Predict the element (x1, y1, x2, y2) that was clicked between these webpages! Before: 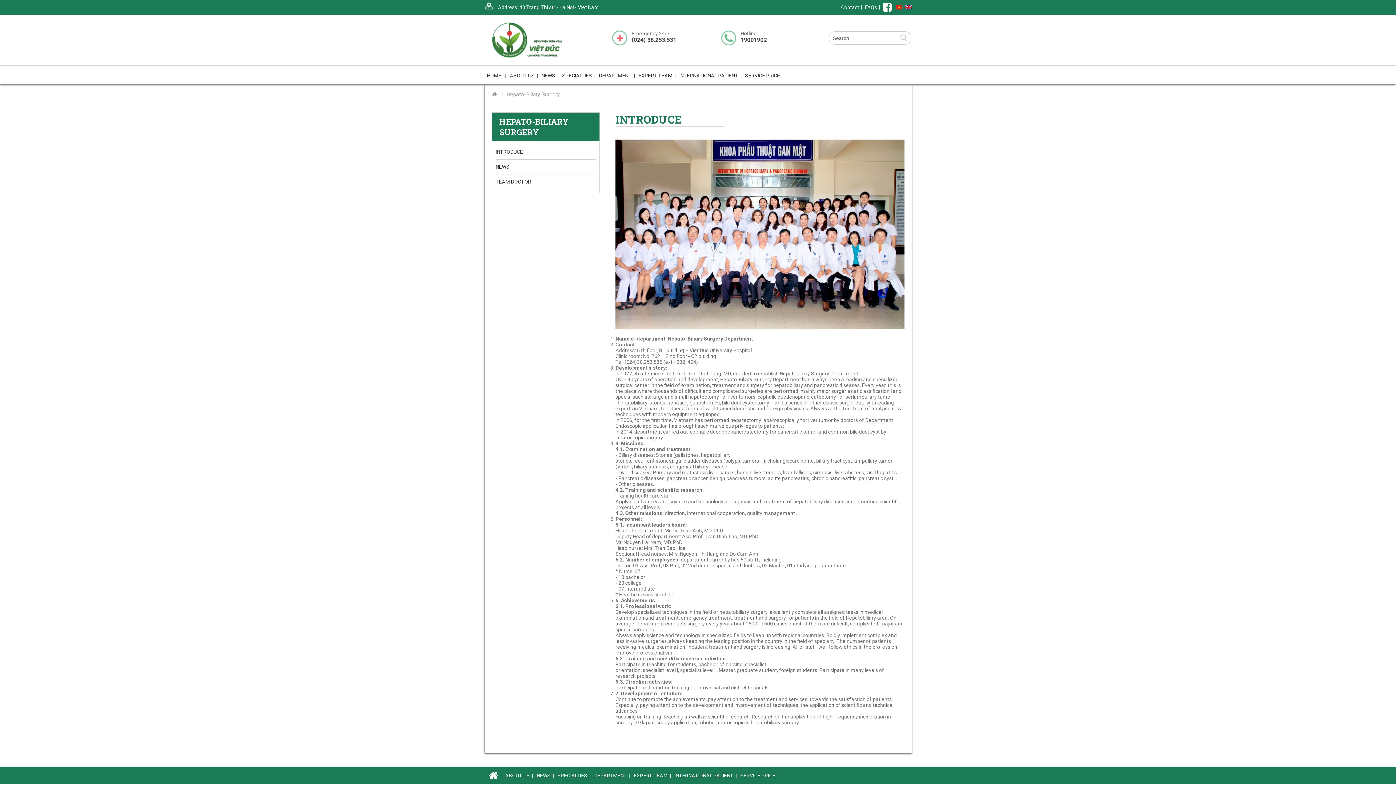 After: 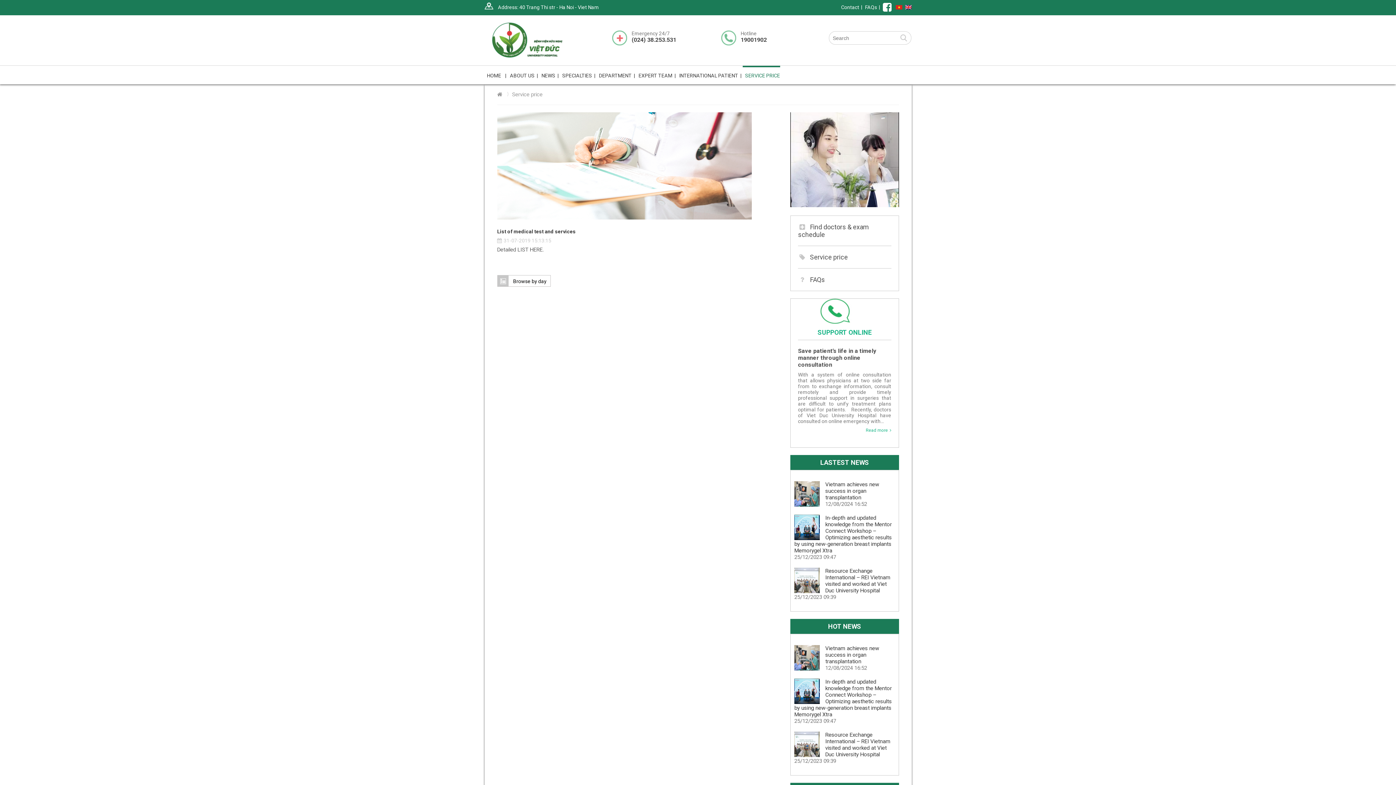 Action: label: SERVICE PRICE bbox: (738, 767, 775, 784)